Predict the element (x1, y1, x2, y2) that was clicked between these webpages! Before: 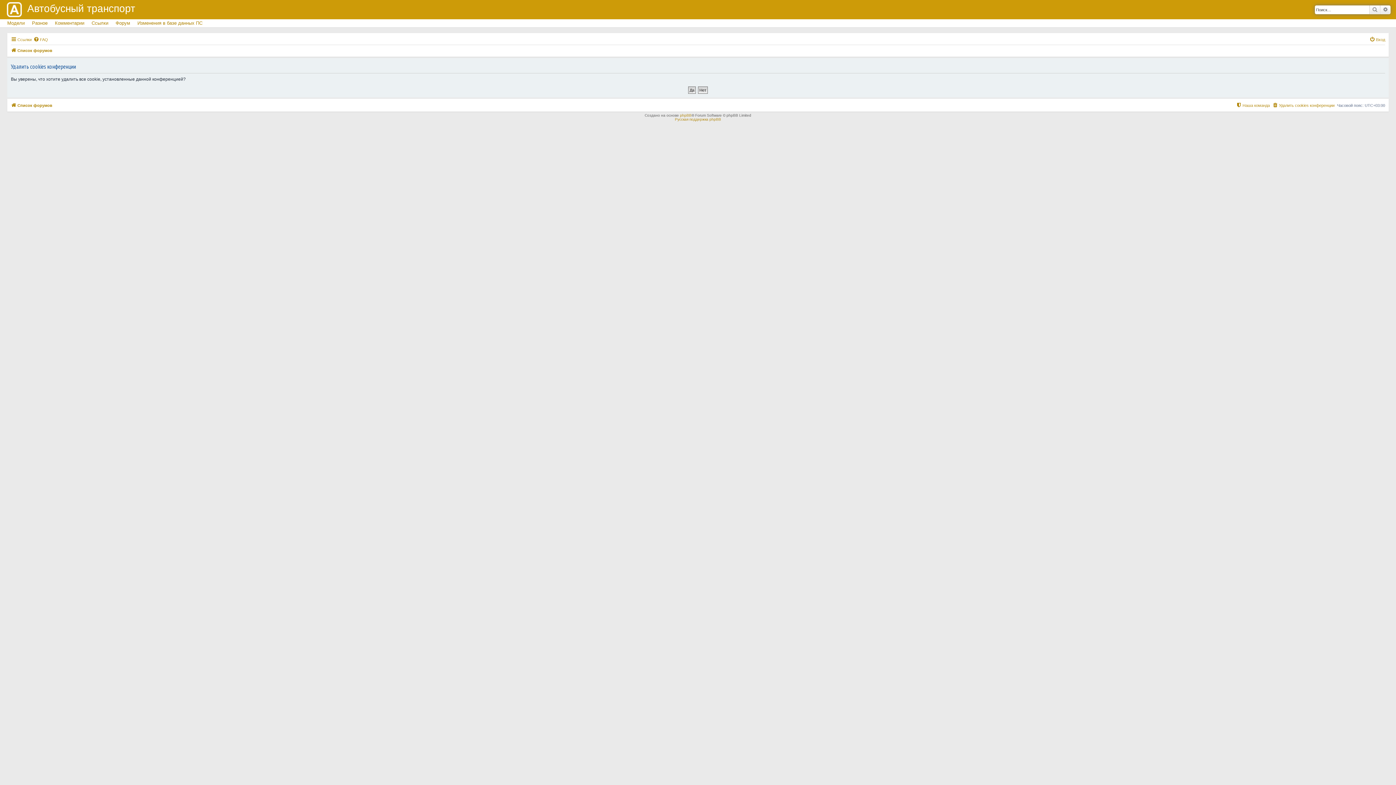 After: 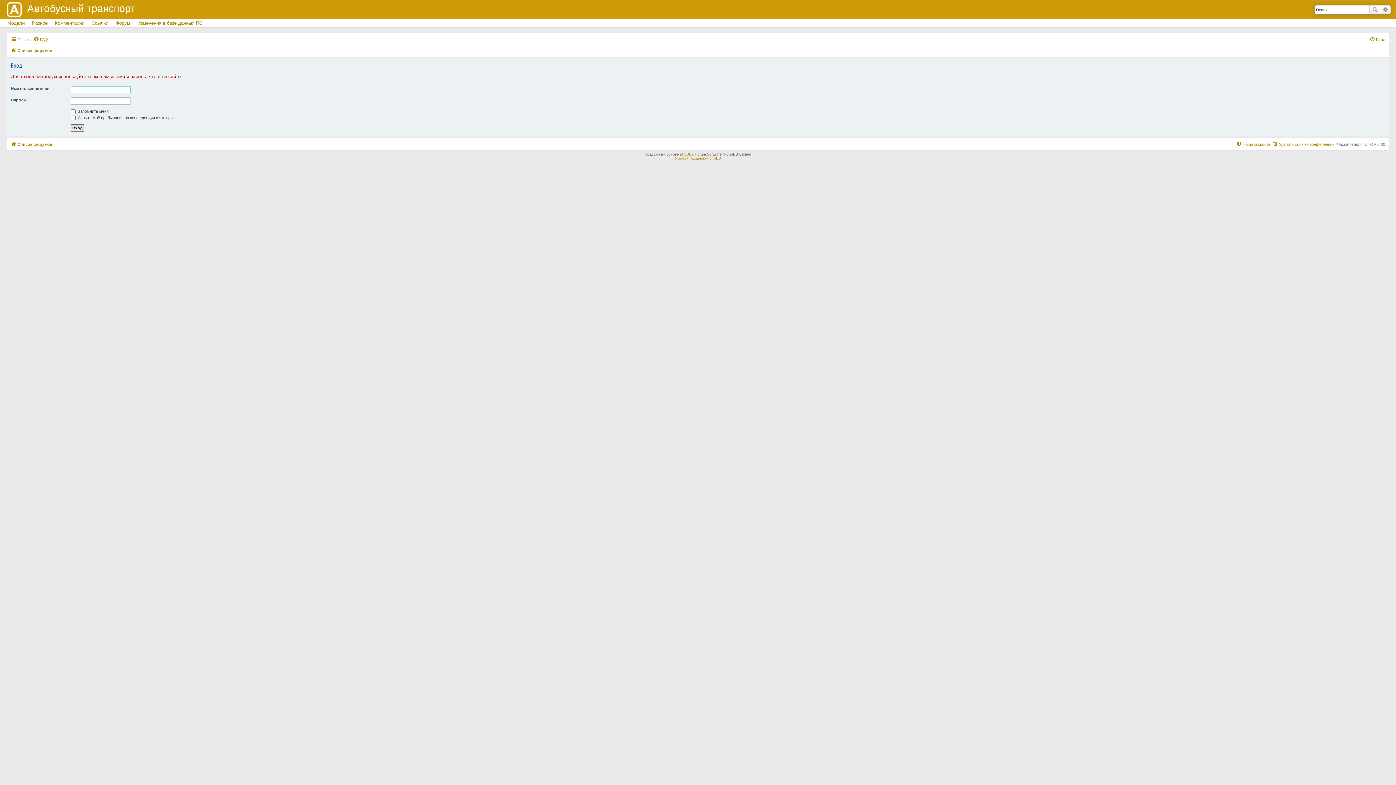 Action: bbox: (1369, 35, 1385, 44) label: Вход